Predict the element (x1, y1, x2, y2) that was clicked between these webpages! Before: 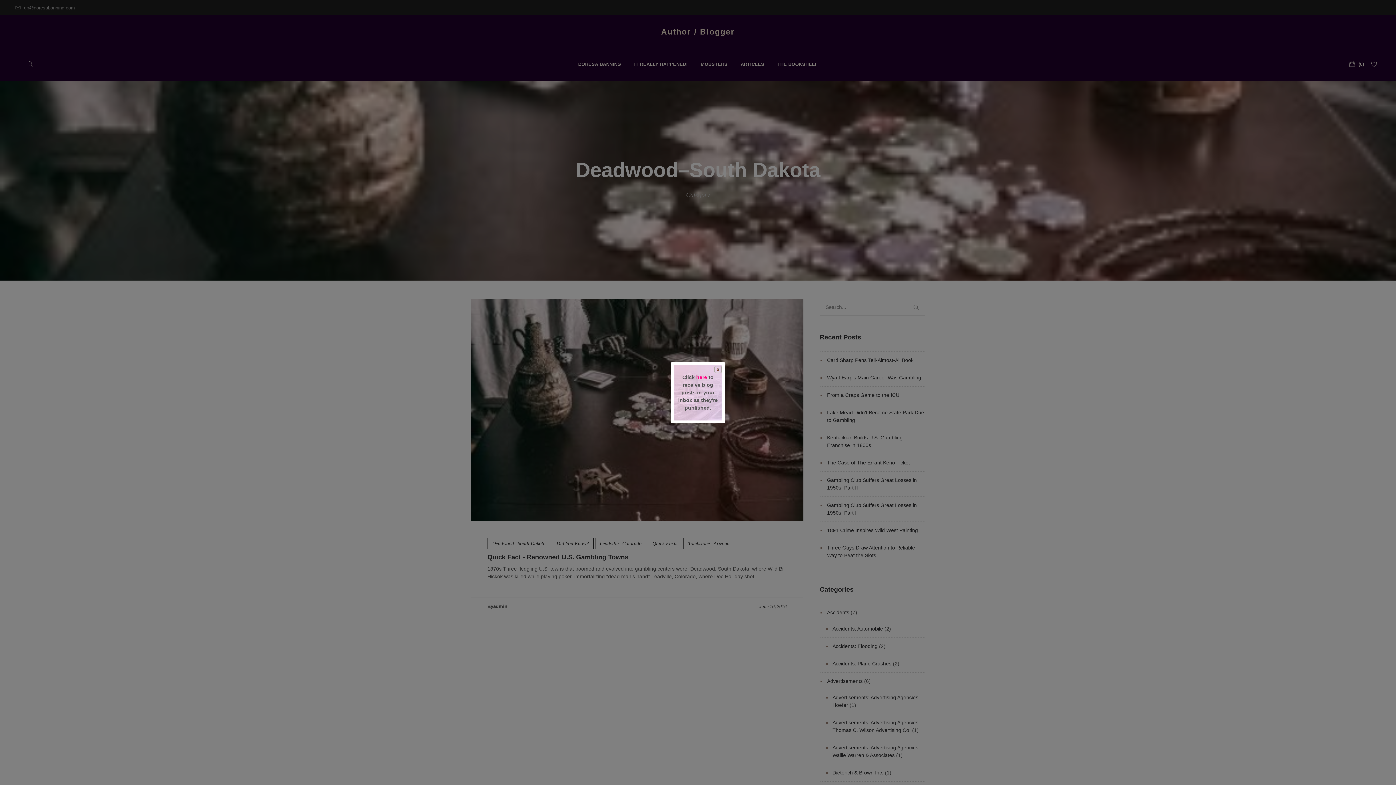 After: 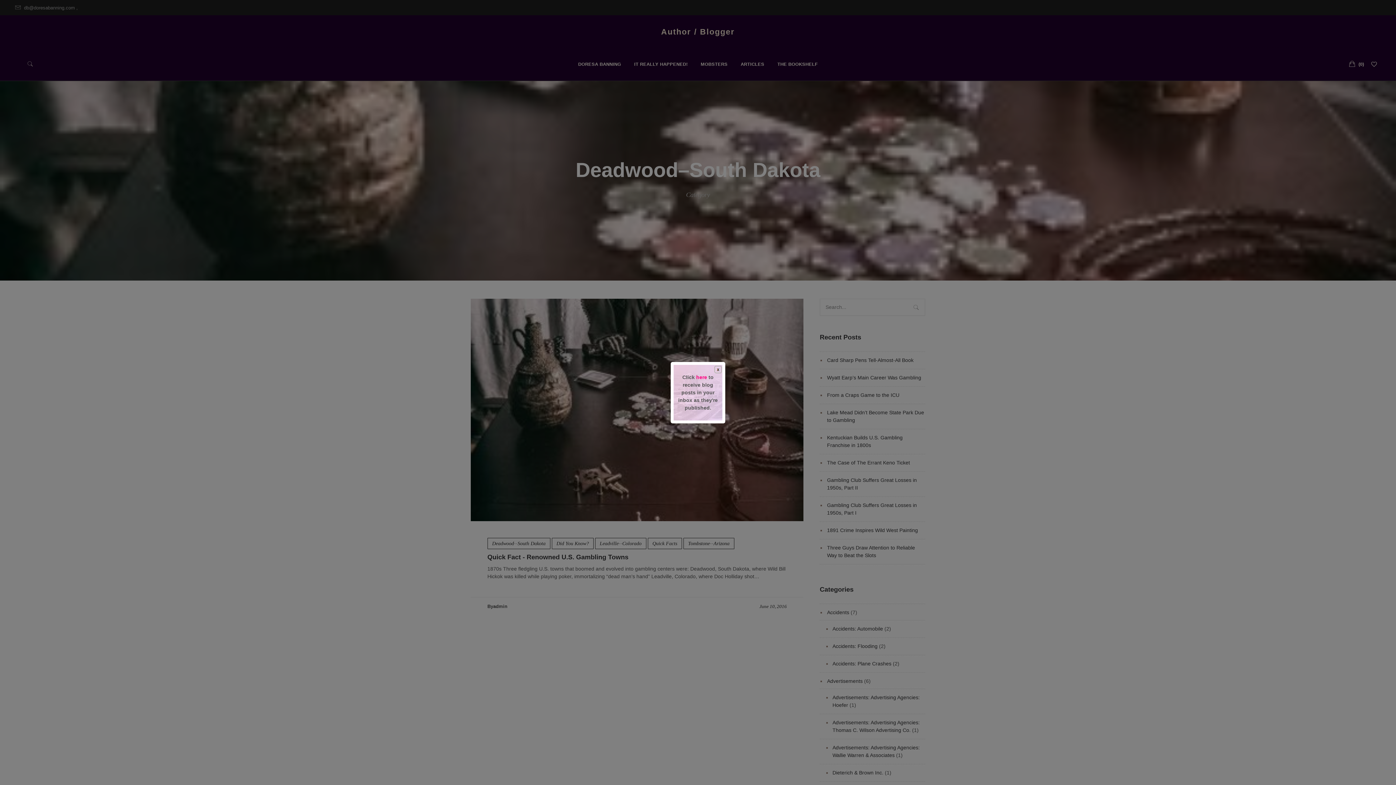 Action: bbox: (696, 374, 707, 380) label: here